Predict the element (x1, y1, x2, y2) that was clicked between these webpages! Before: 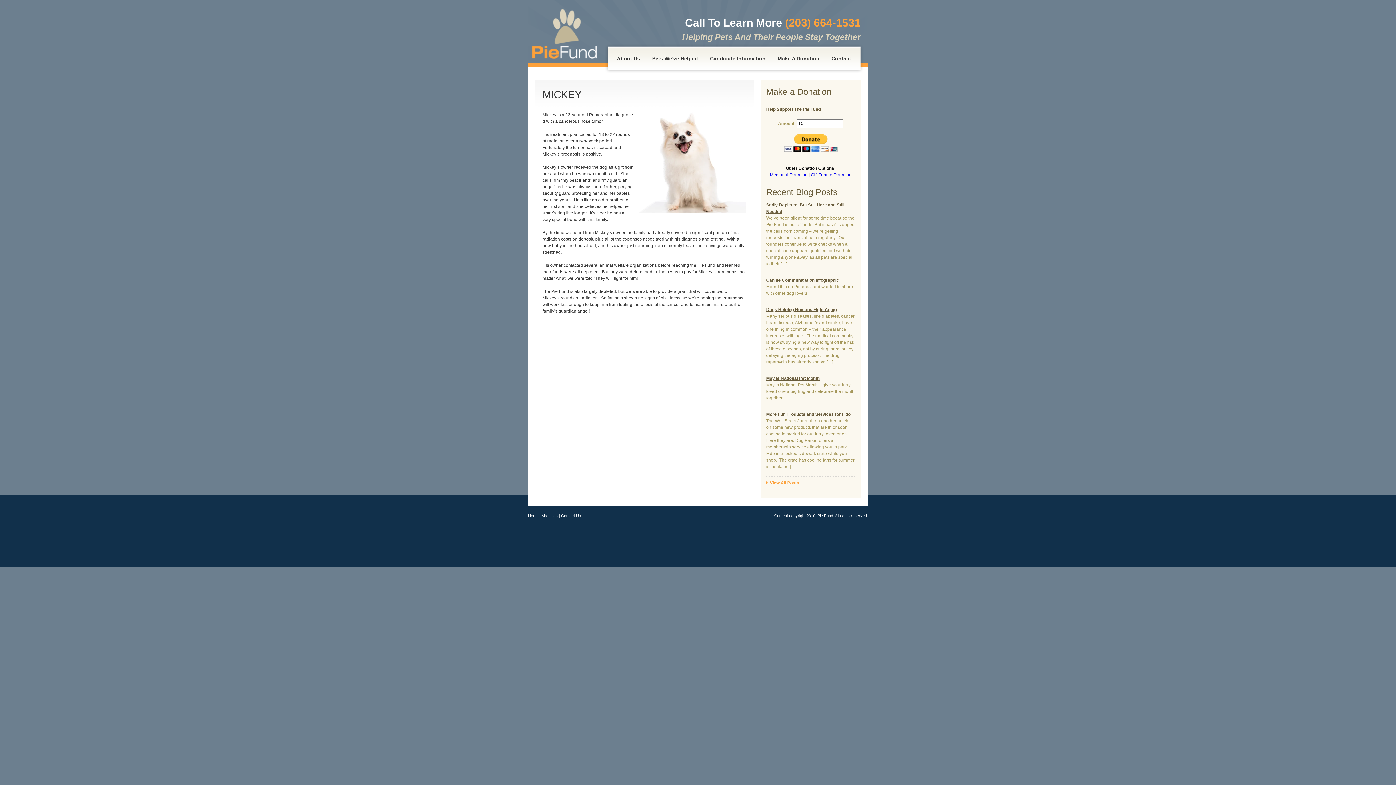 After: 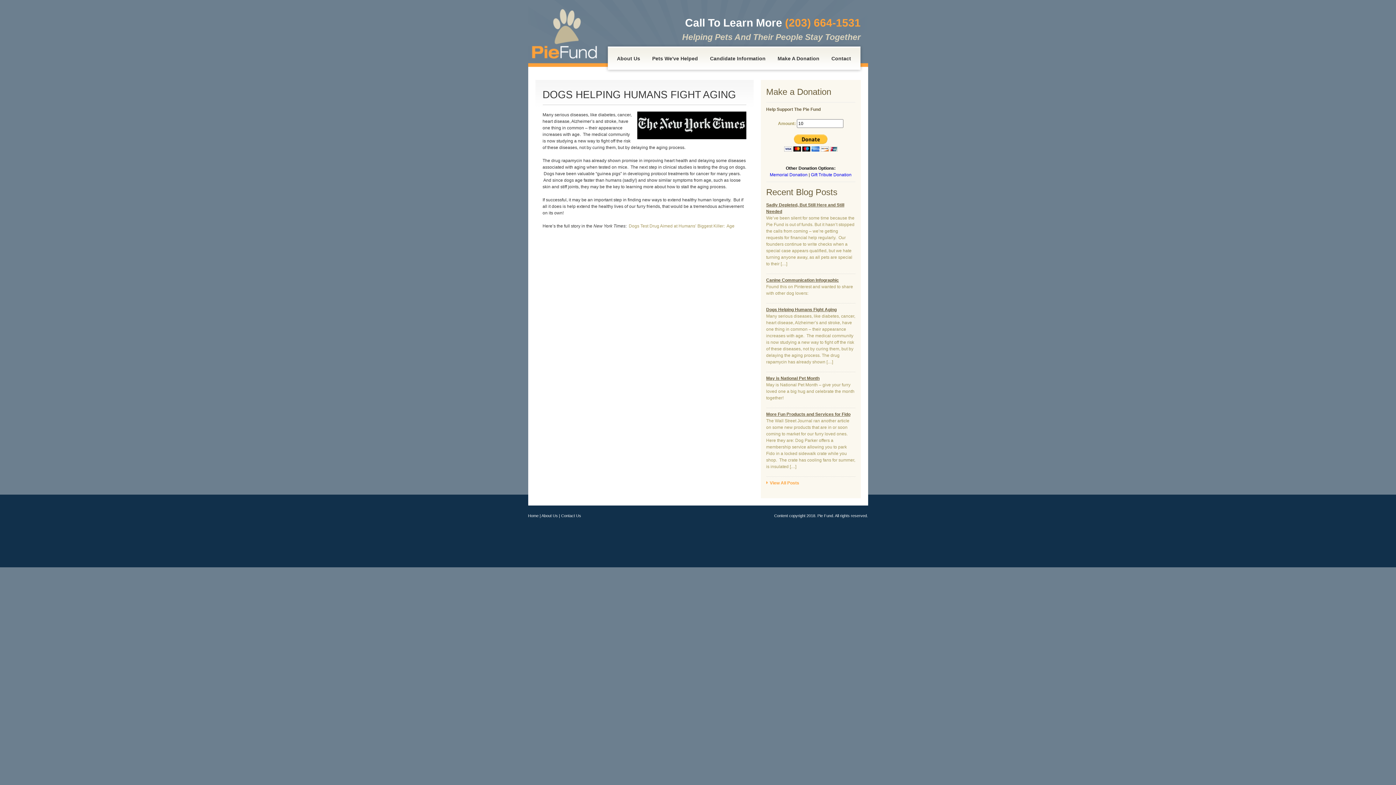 Action: label: Dogs Helping Humans Fight Aging bbox: (766, 307, 836, 312)